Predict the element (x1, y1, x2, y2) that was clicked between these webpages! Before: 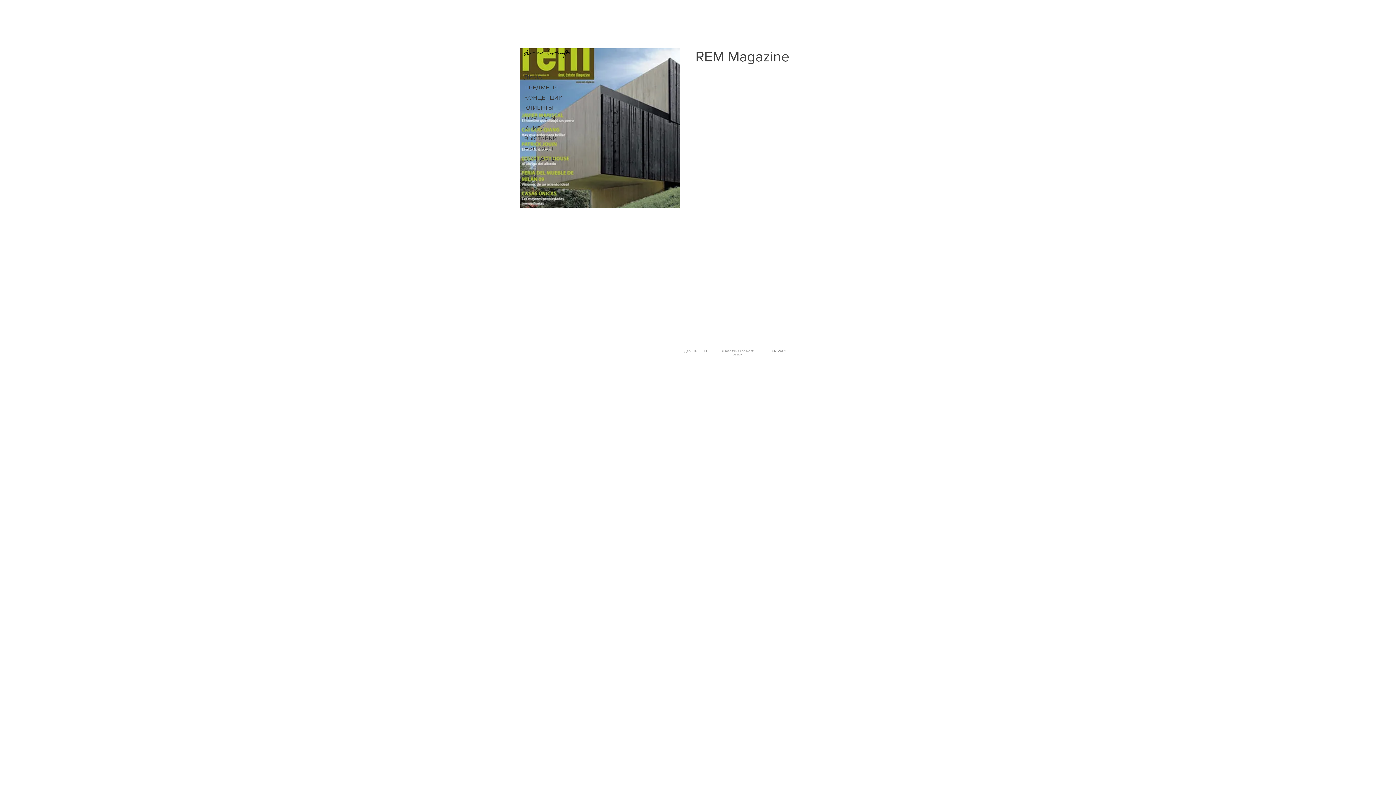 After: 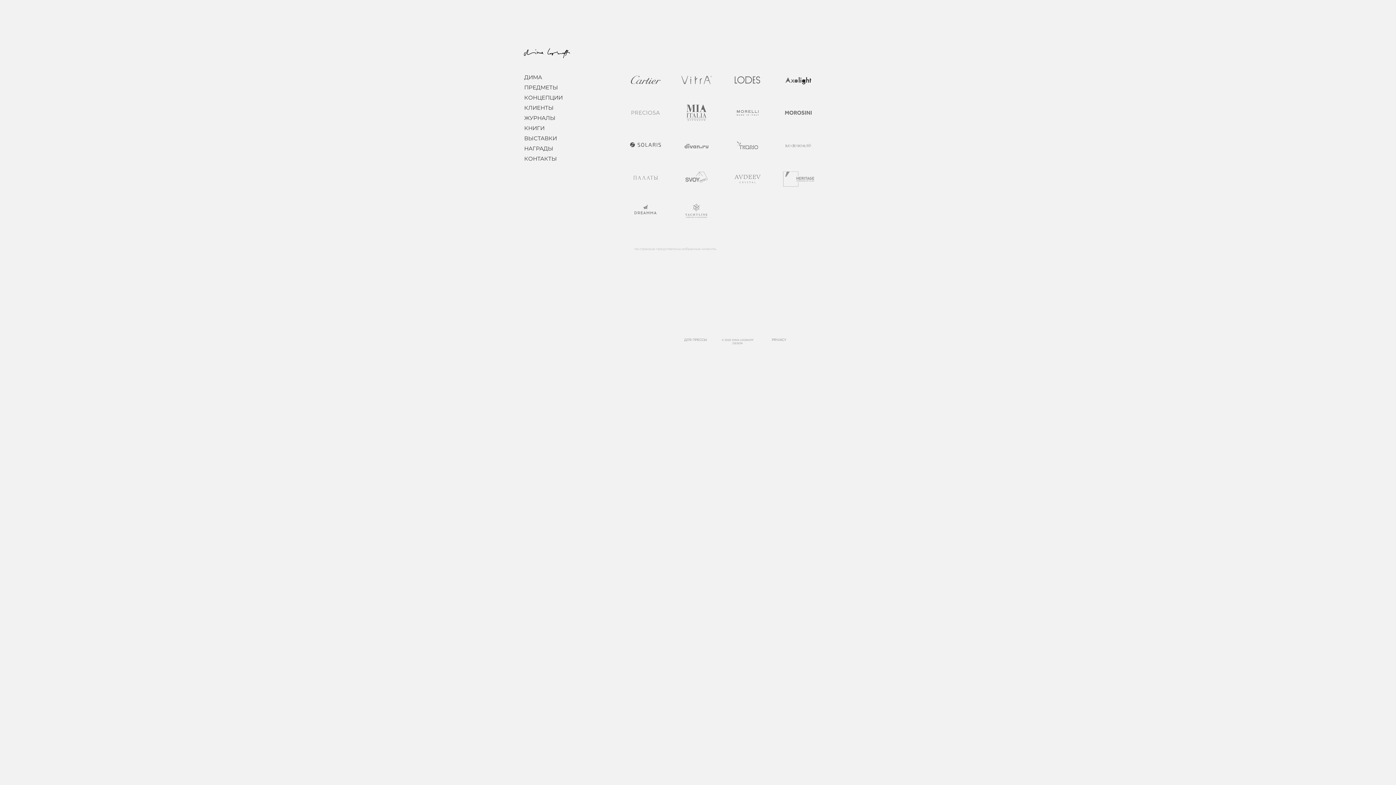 Action: bbox: (524, 102, 571, 113) label: КЛИЕНТЫ